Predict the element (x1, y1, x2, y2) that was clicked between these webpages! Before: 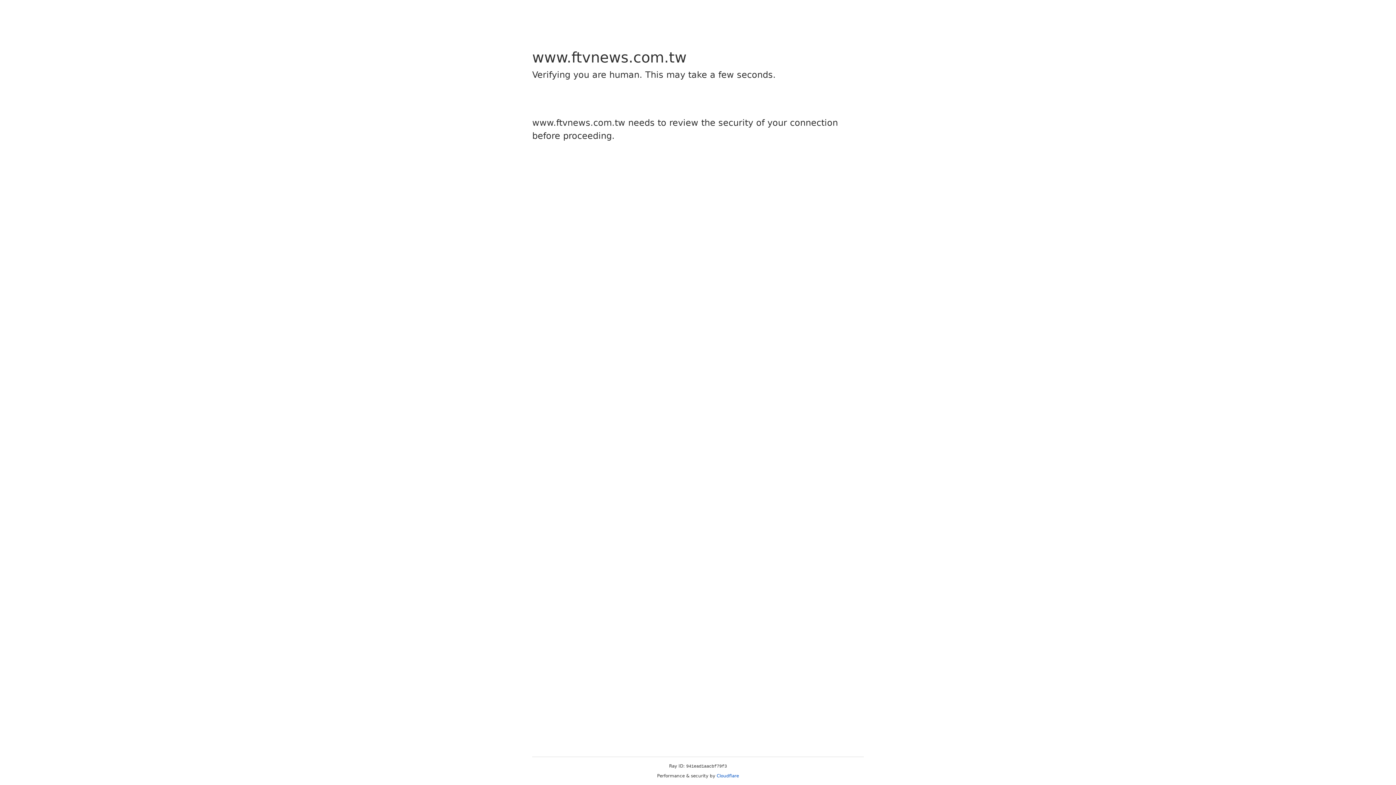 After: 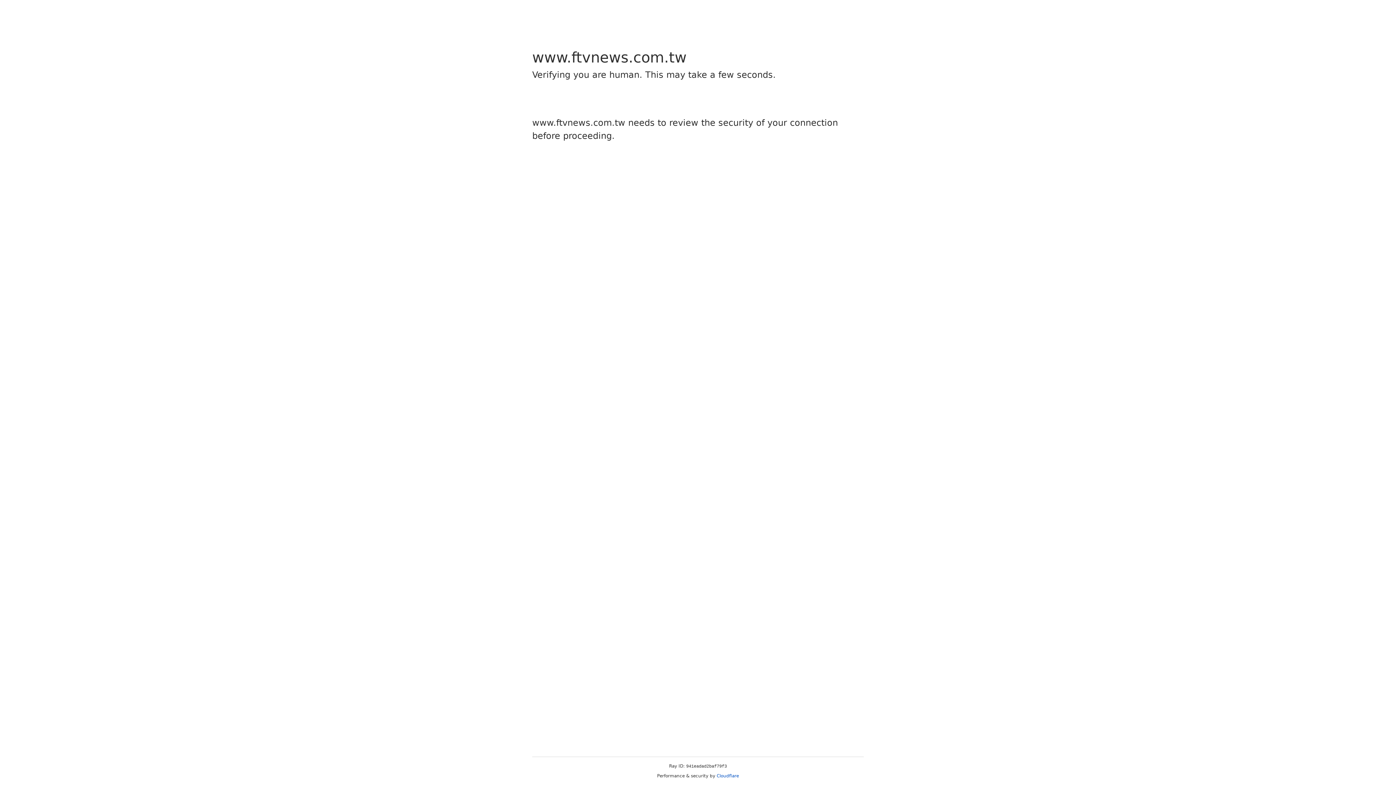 Action: label: Cloudflare bbox: (716, 773, 739, 778)